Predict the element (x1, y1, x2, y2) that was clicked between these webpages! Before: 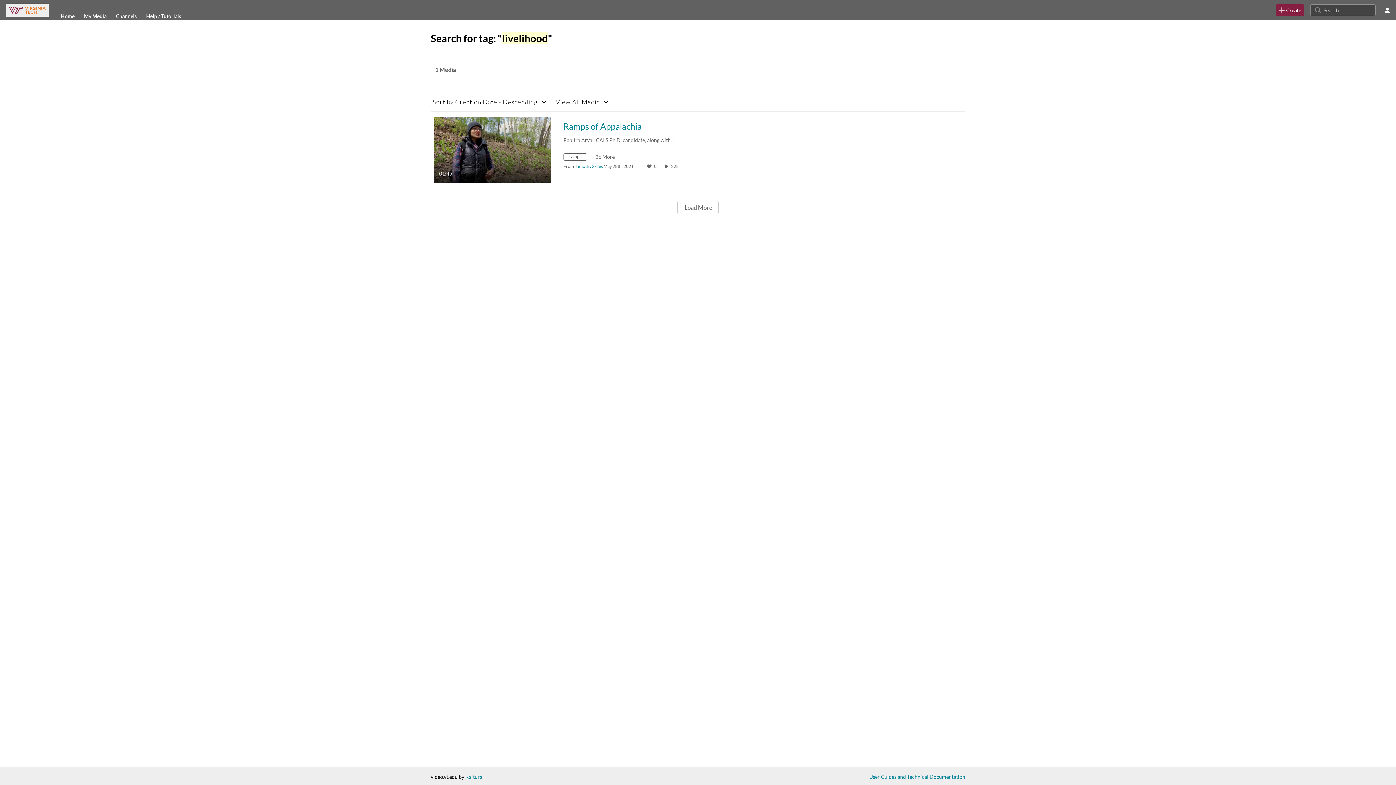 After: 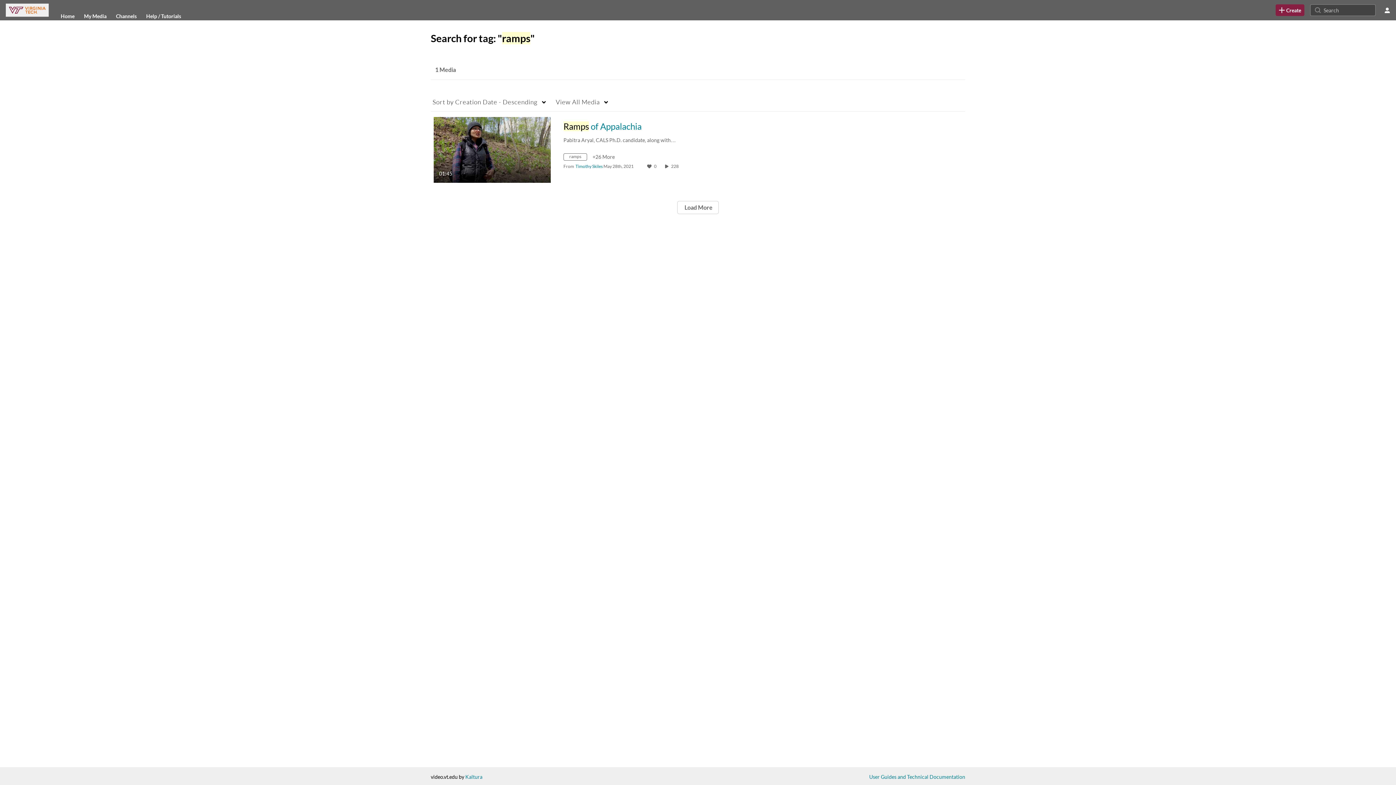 Action: label: Search for media with tag ramps bbox: (563, 154, 592, 160)